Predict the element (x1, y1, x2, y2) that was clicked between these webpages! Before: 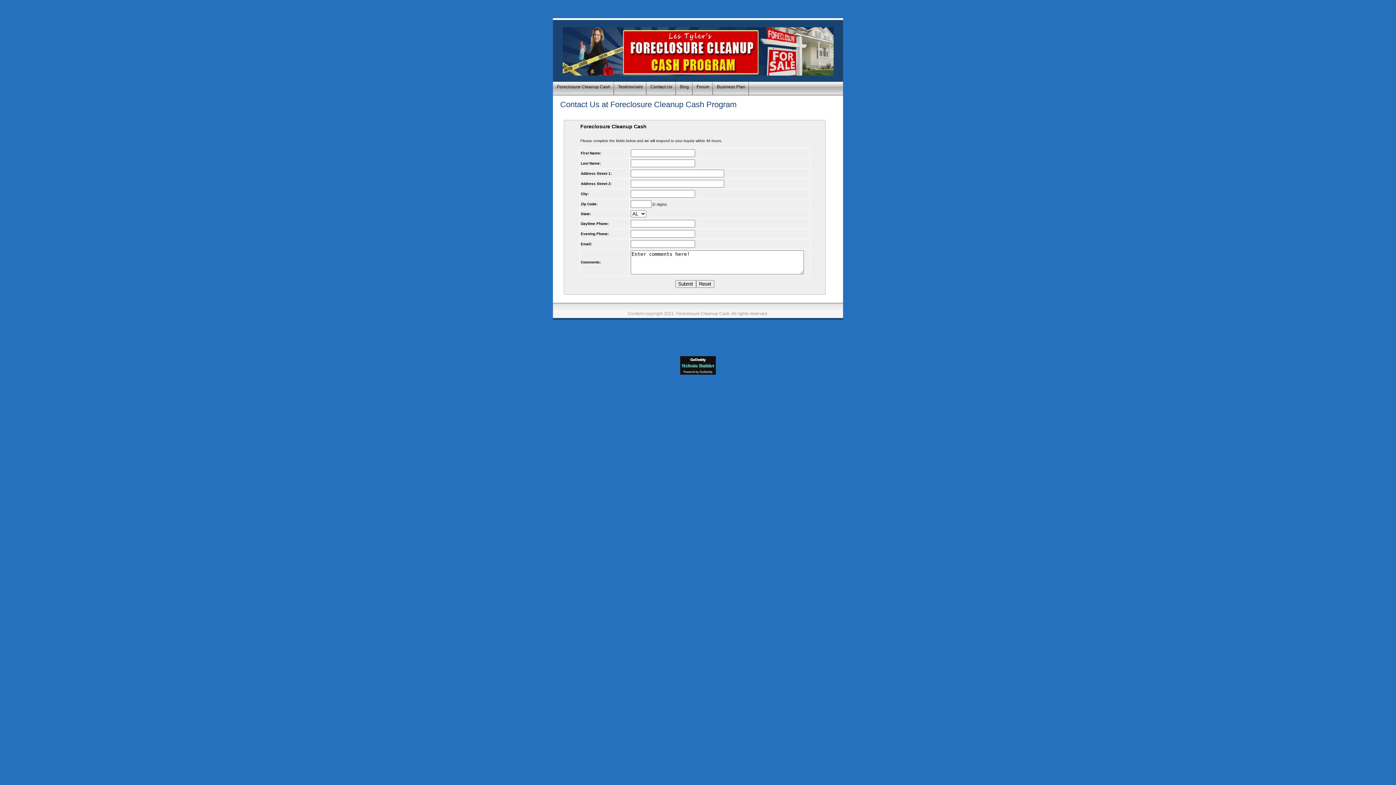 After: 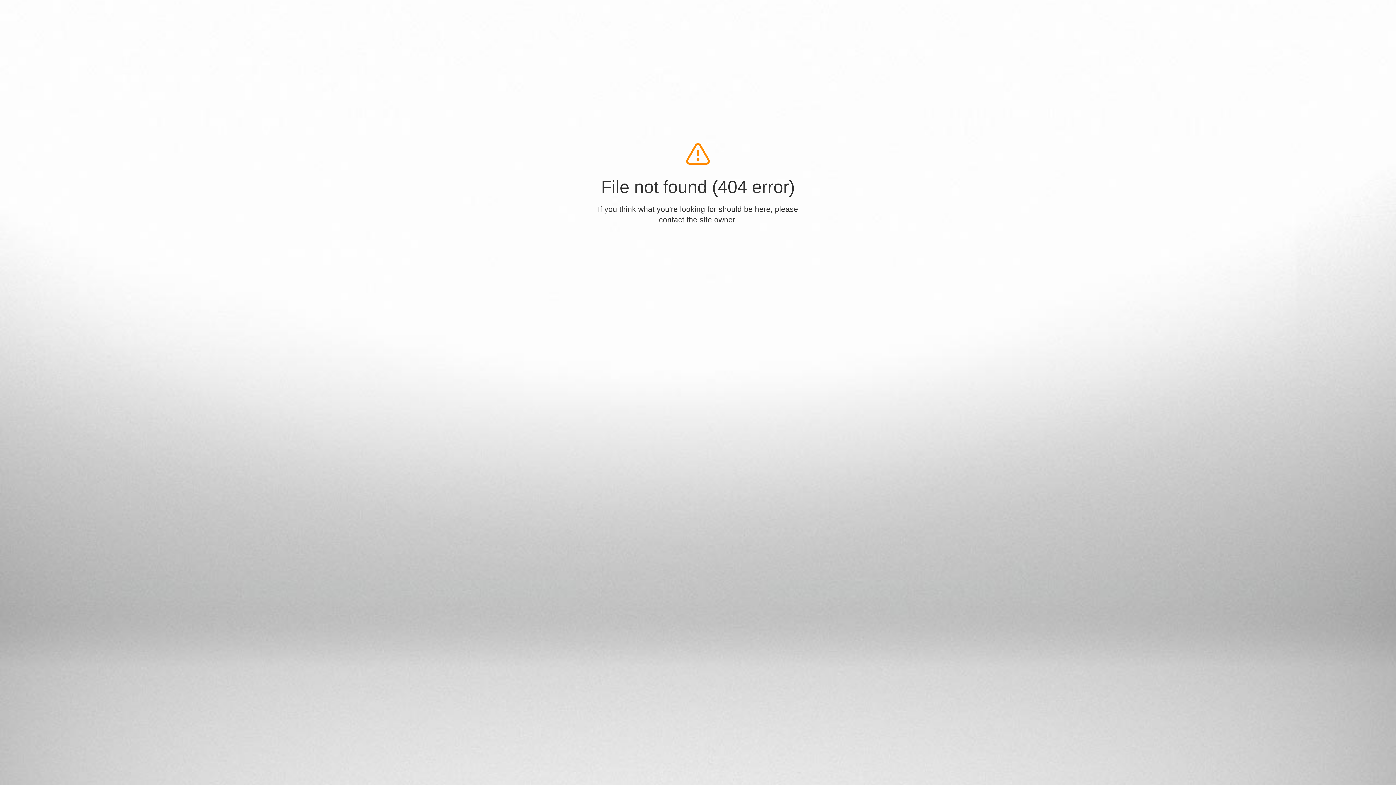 Action: bbox: (693, 81, 713, 96) label: Forum